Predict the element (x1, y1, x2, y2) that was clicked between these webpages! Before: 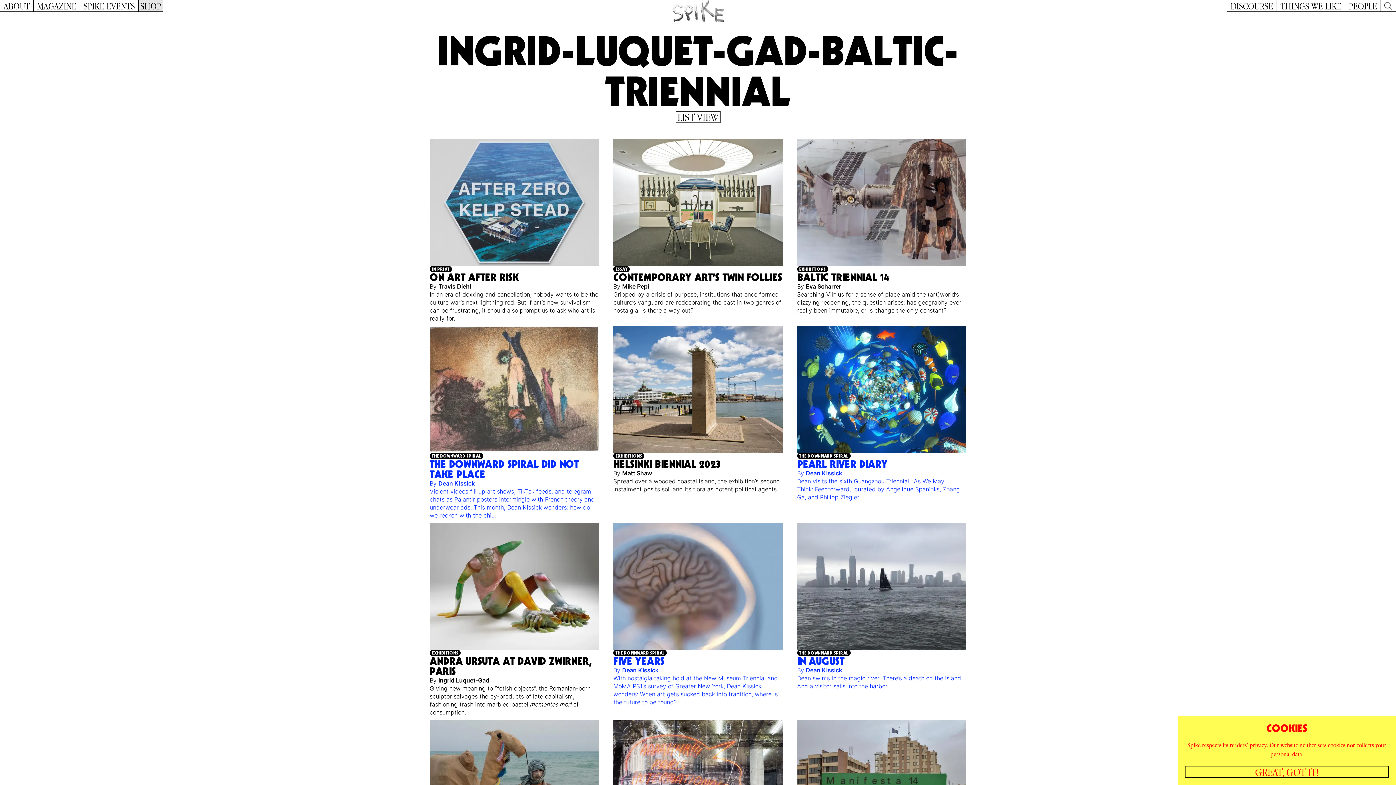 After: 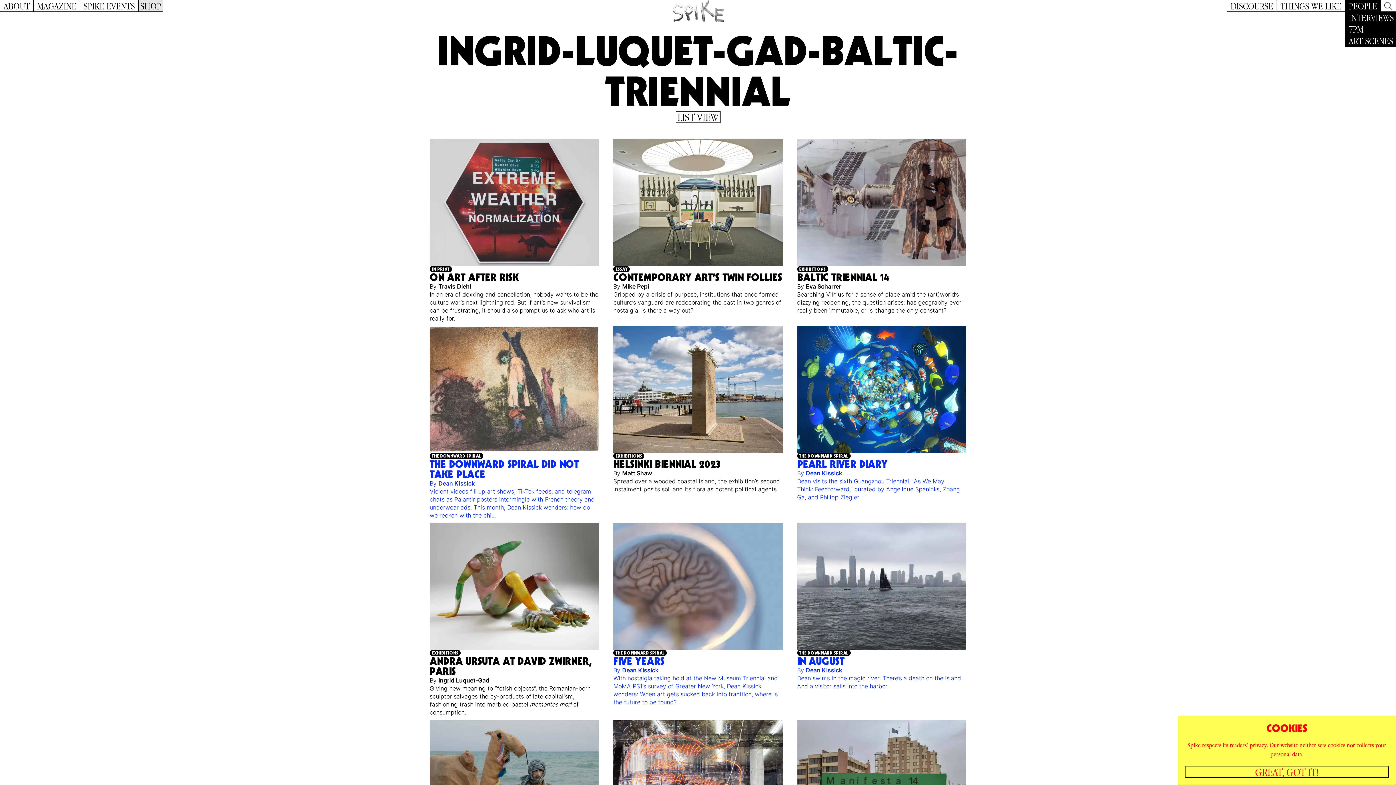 Action: bbox: (1345, 0, 1381, 11) label: PEOPLE